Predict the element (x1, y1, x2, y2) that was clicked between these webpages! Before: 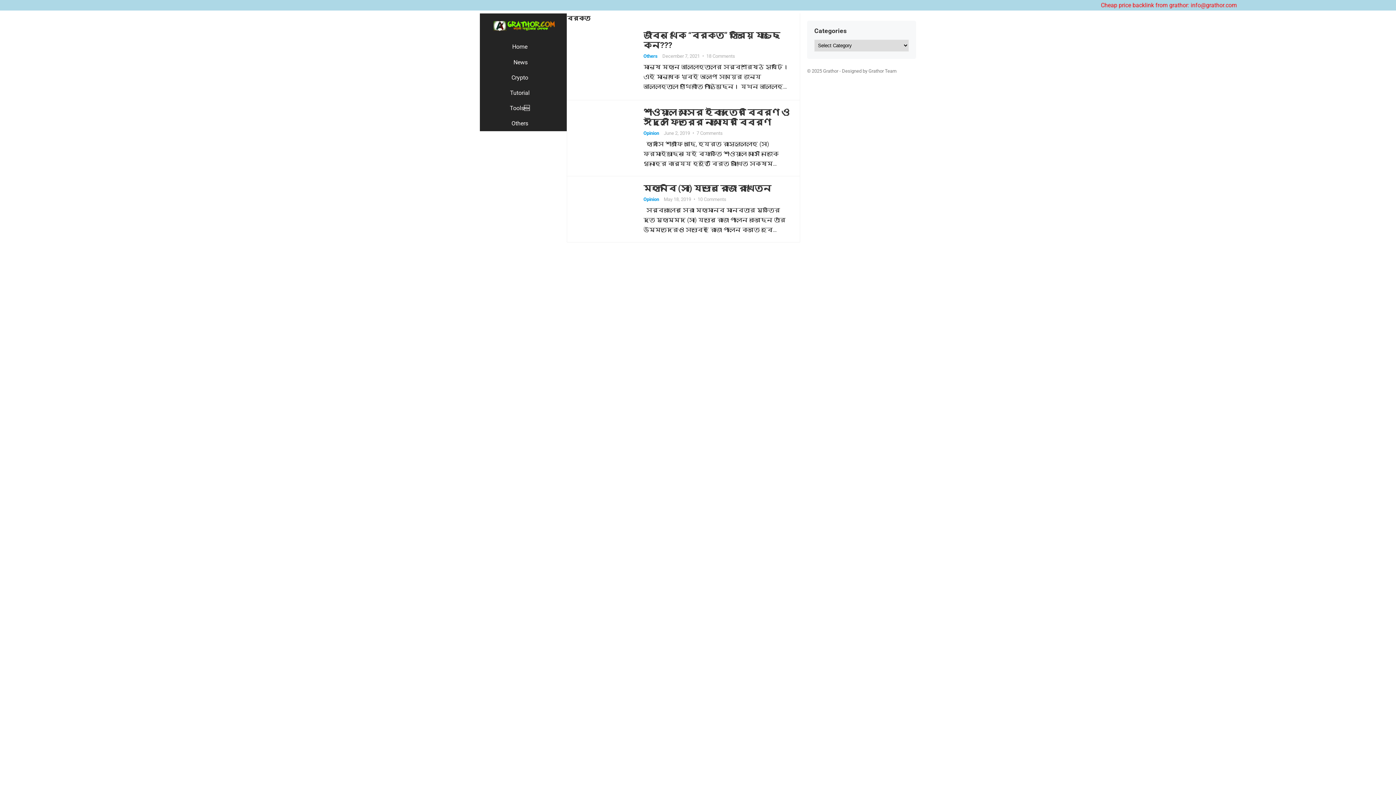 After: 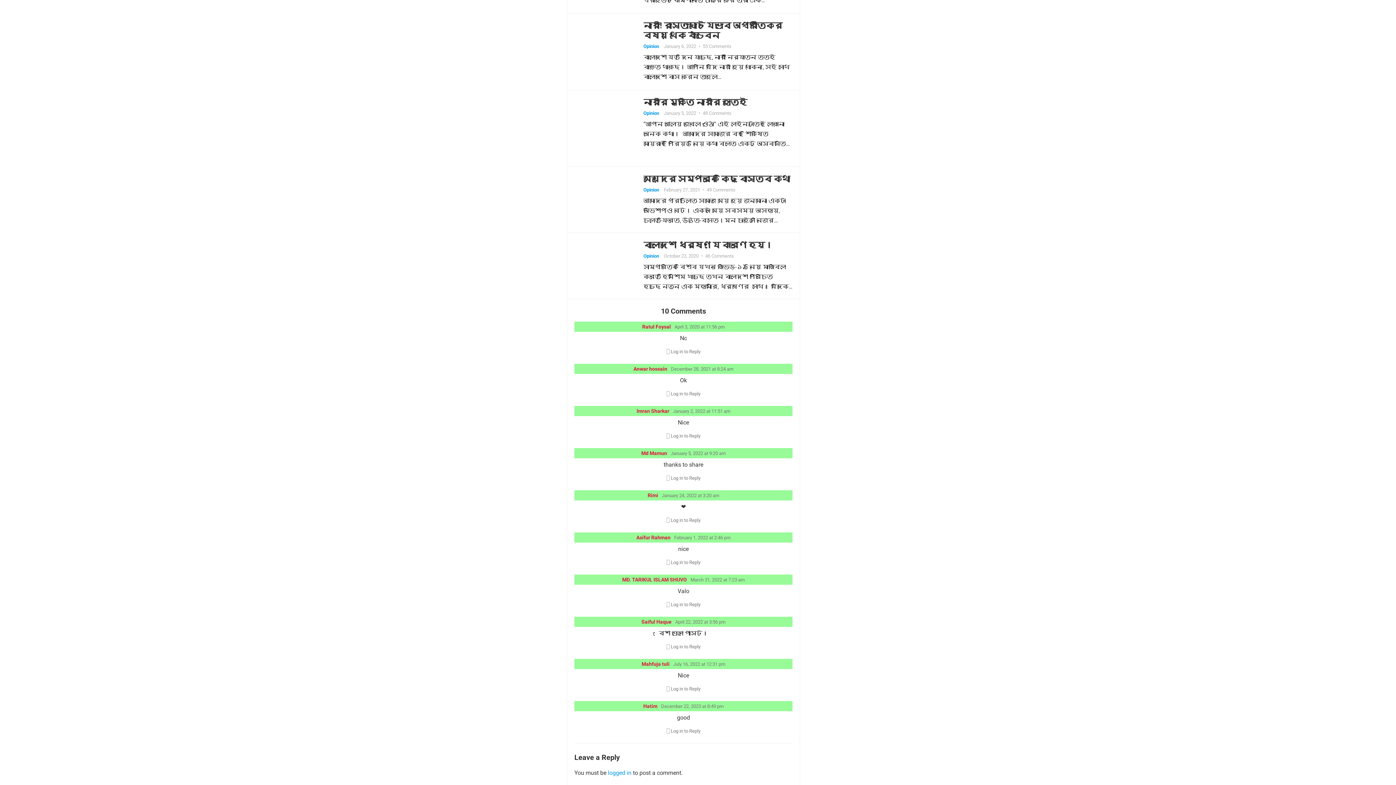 Action: bbox: (697, 196, 726, 202) label: 10 Comments